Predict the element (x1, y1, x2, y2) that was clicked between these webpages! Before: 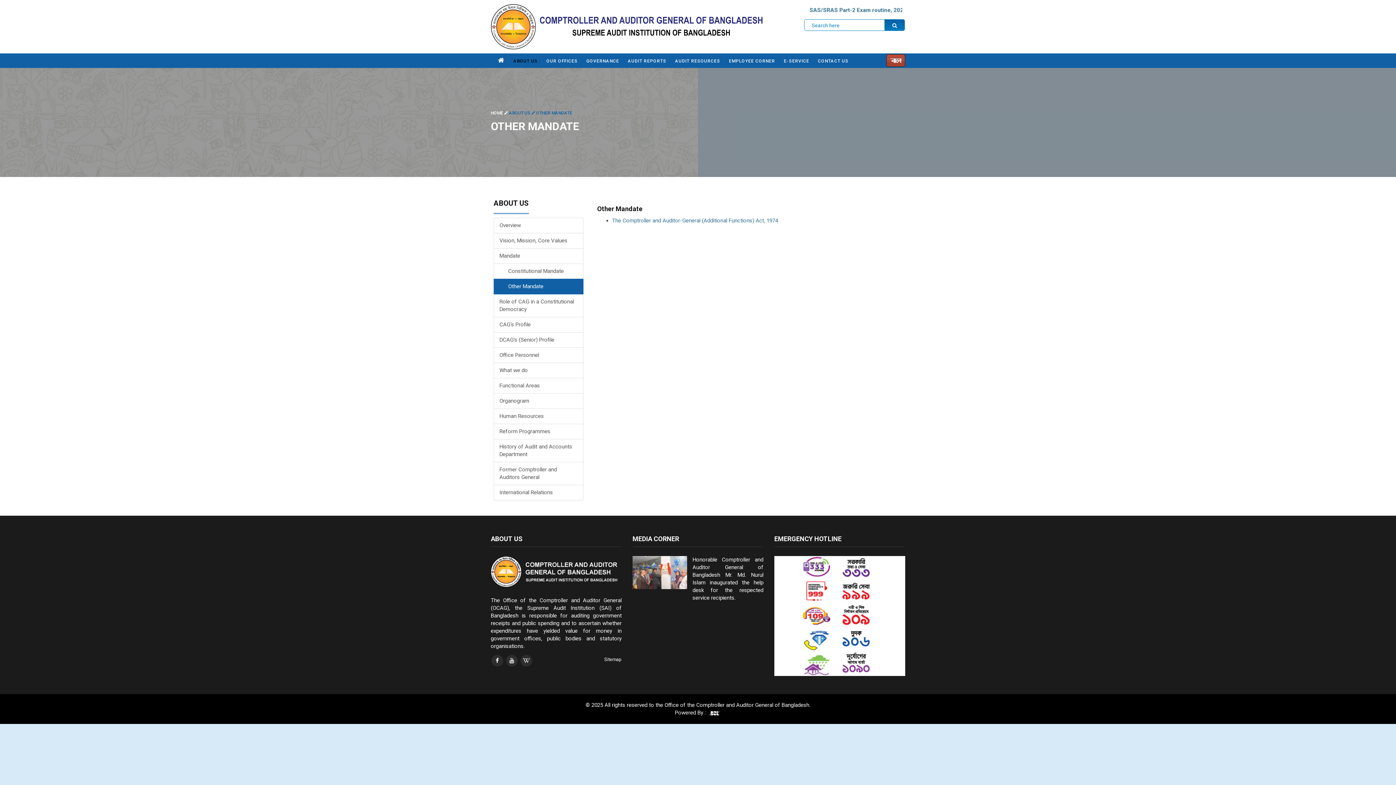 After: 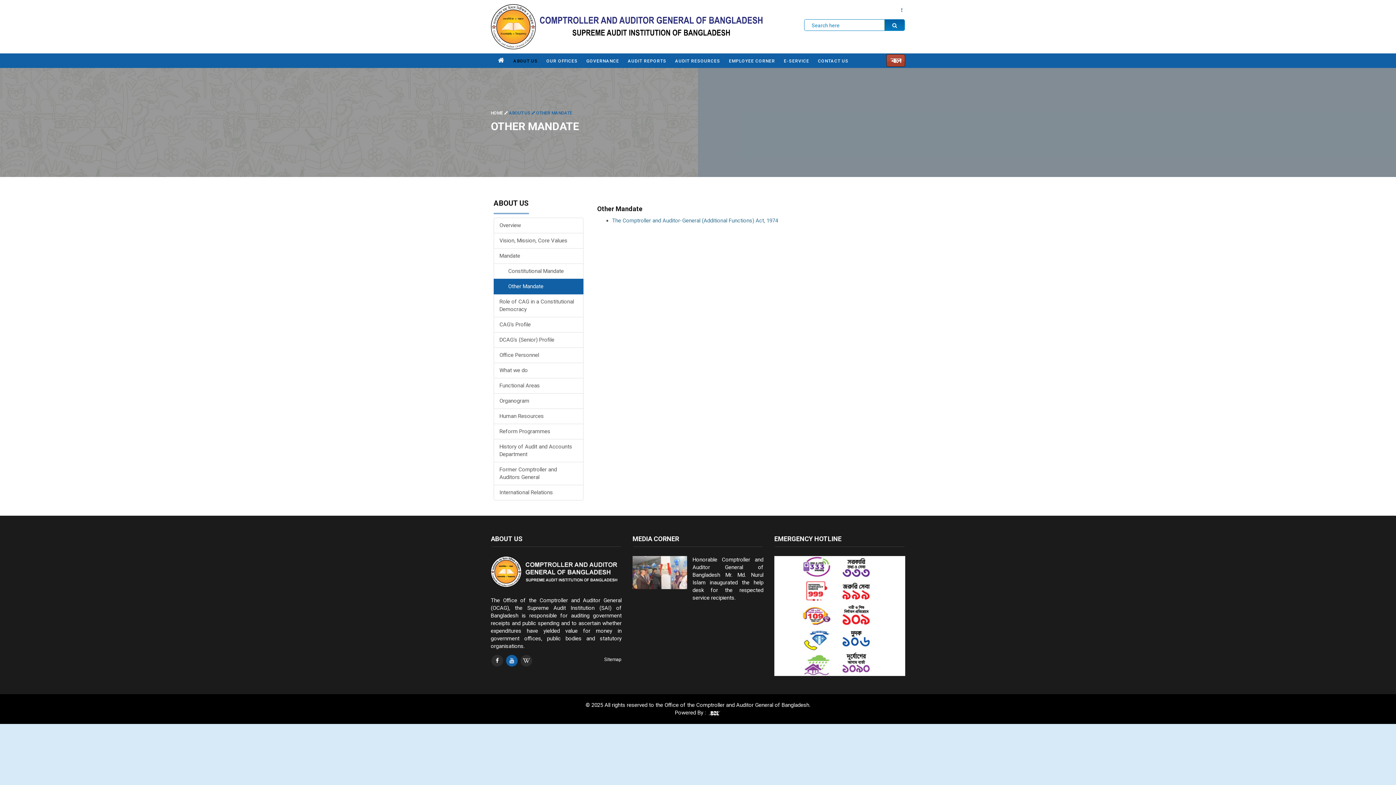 Action: bbox: (506, 655, 517, 666)